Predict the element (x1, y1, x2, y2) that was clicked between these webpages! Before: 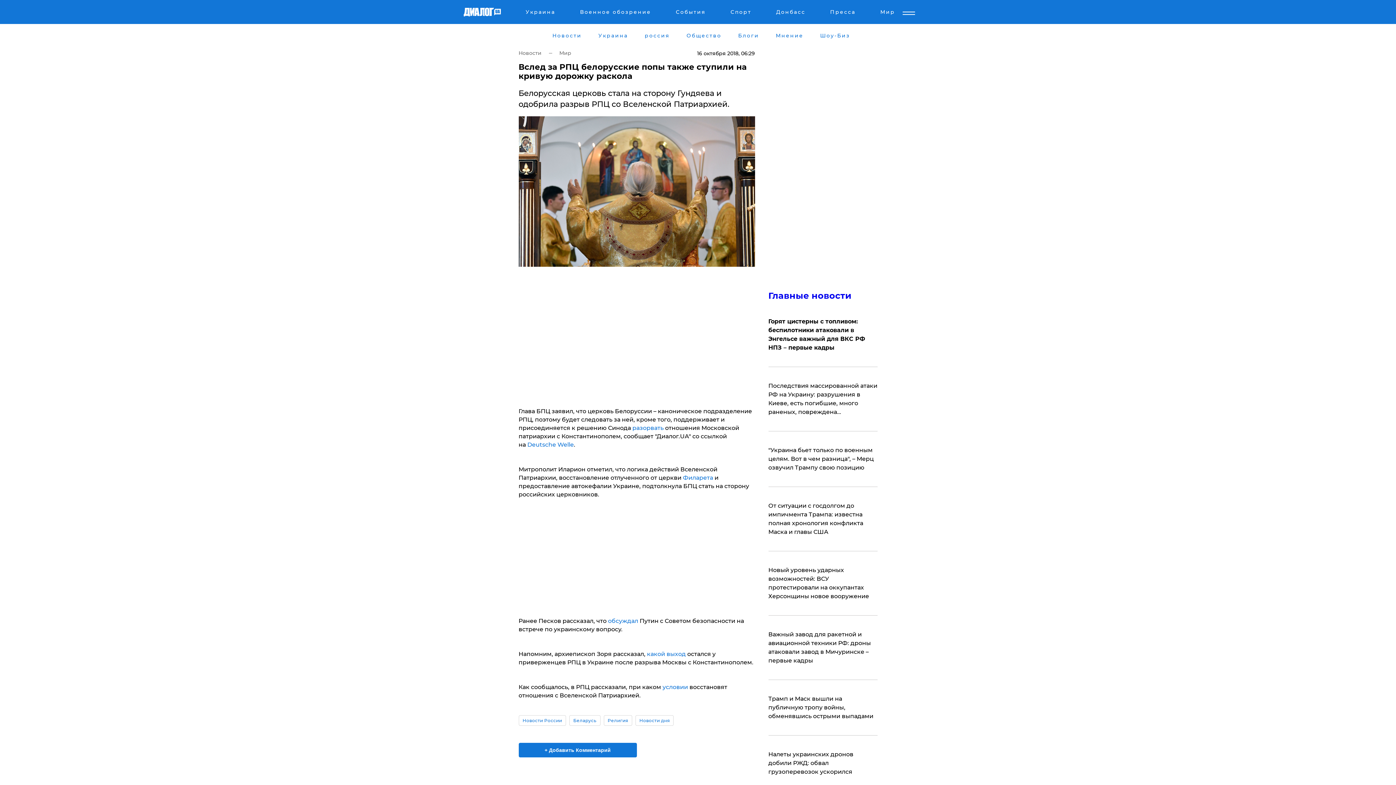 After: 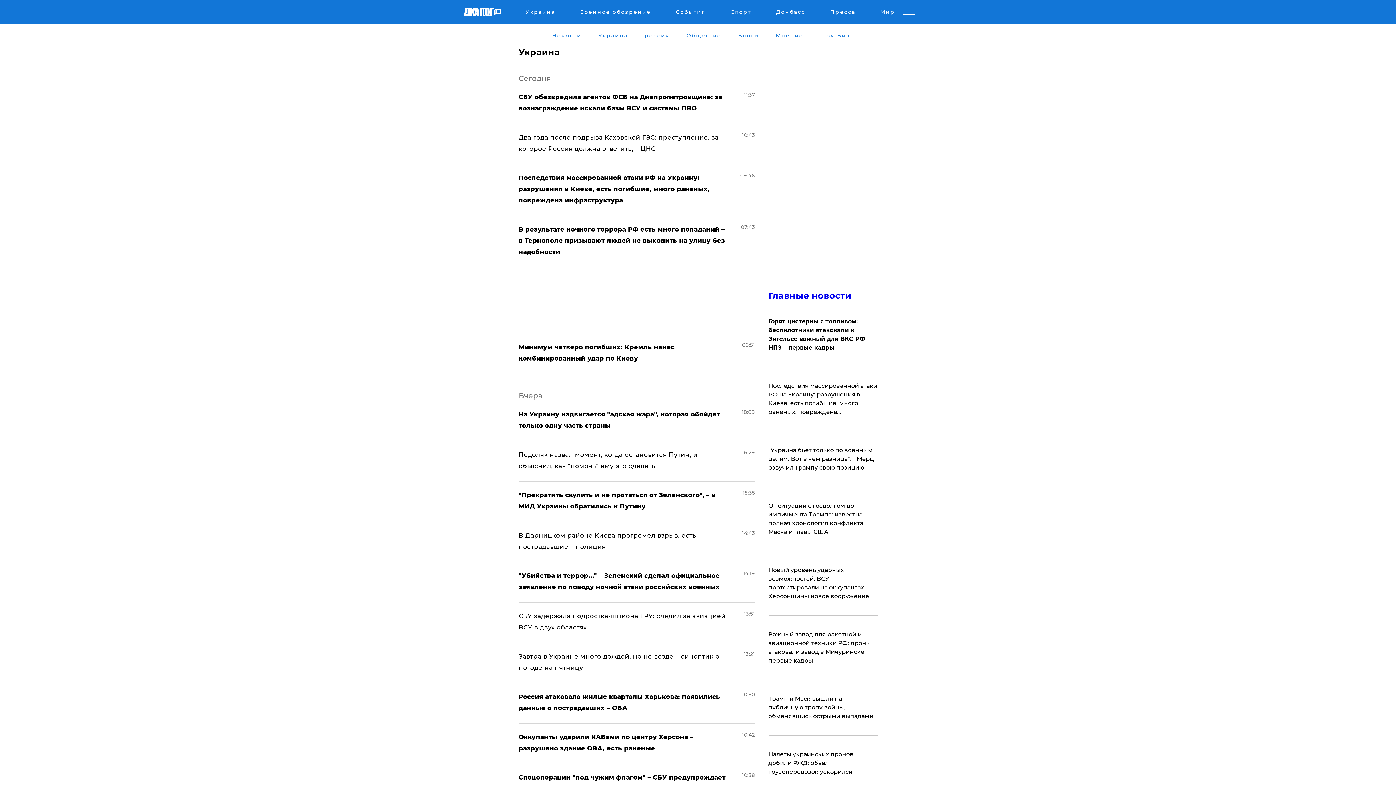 Action: bbox: (597, 32, 629, 38) label: Украина